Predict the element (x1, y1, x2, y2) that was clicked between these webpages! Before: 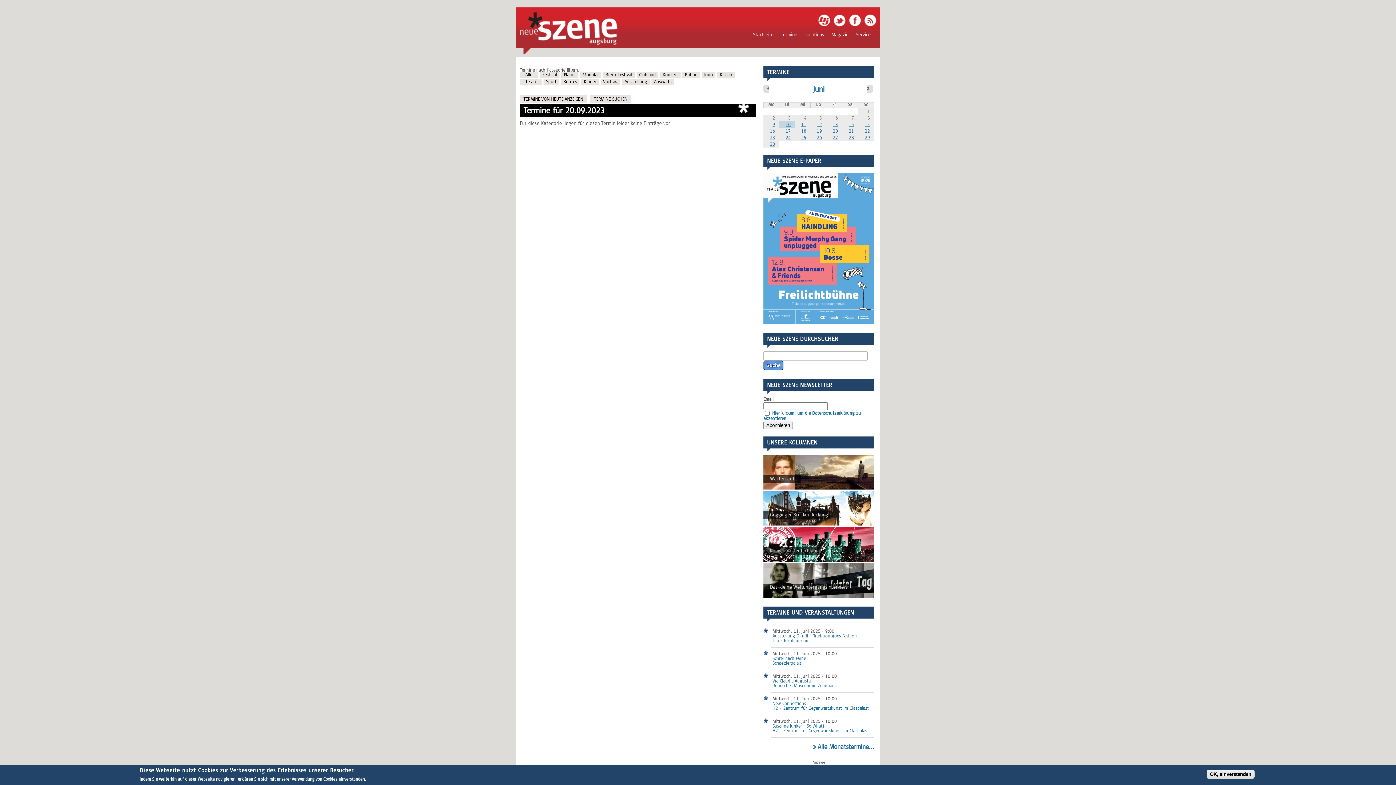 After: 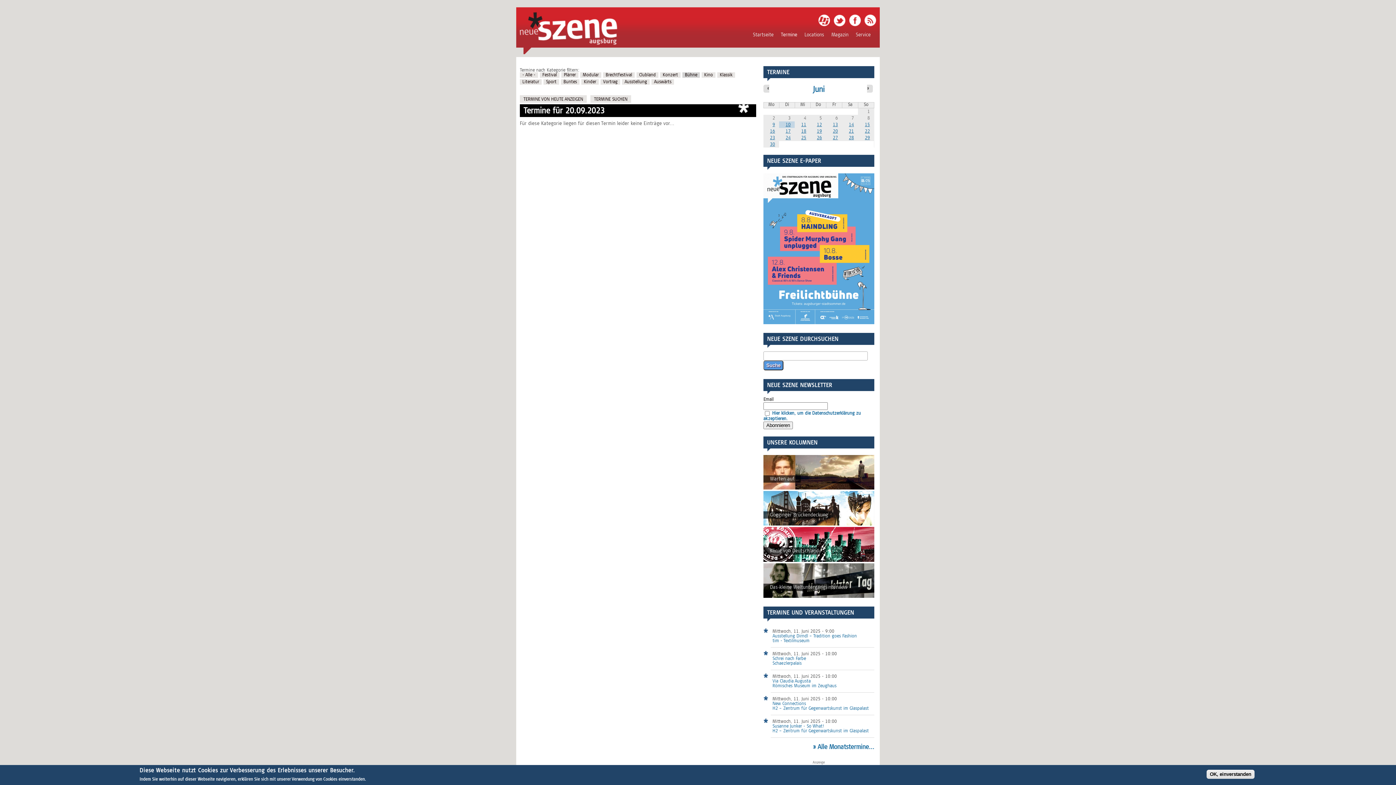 Action: bbox: (682, 72, 700, 77) label: Bühne